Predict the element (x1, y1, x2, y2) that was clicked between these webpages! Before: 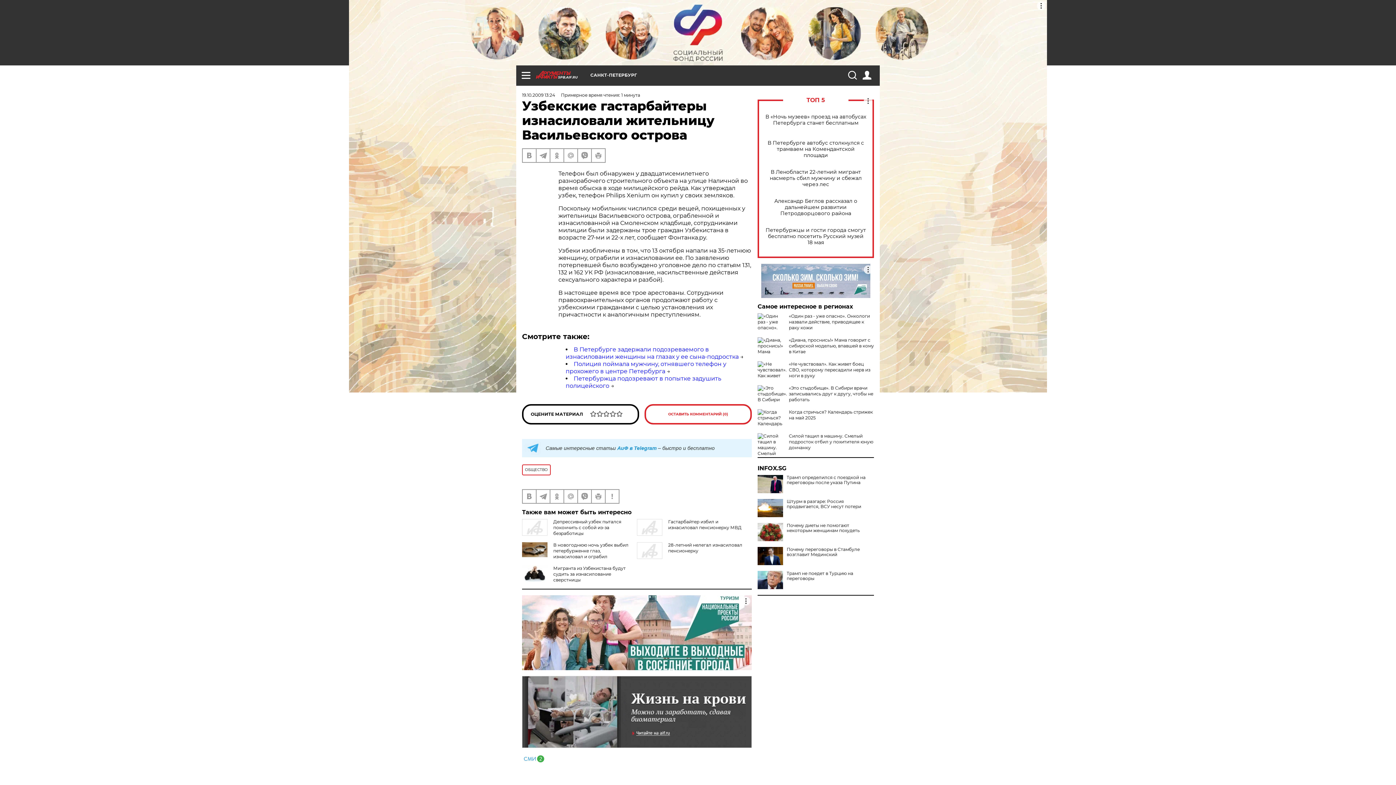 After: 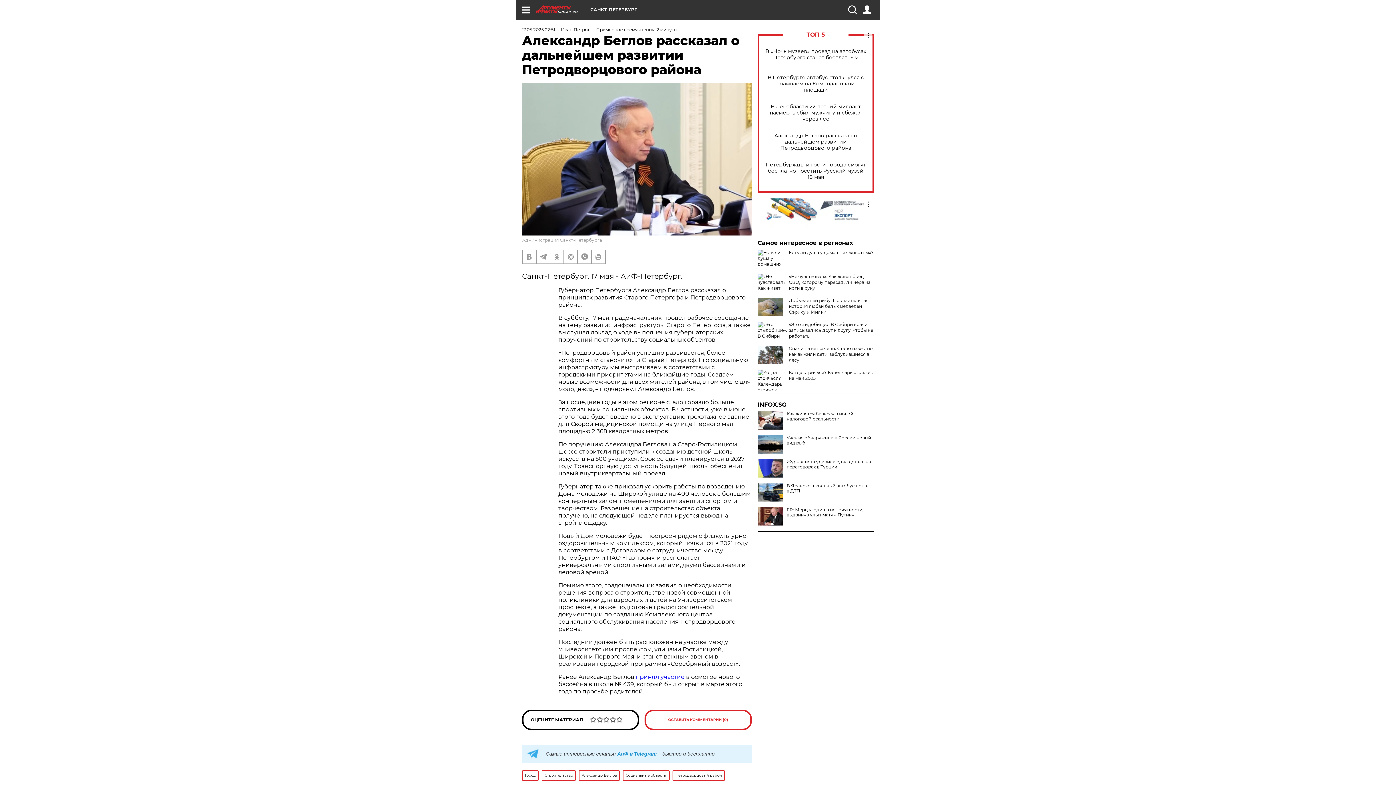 Action: bbox: (765, 198, 866, 216) label: Александр Беглов рассказал о дальнейшем развитии Петродворцового района